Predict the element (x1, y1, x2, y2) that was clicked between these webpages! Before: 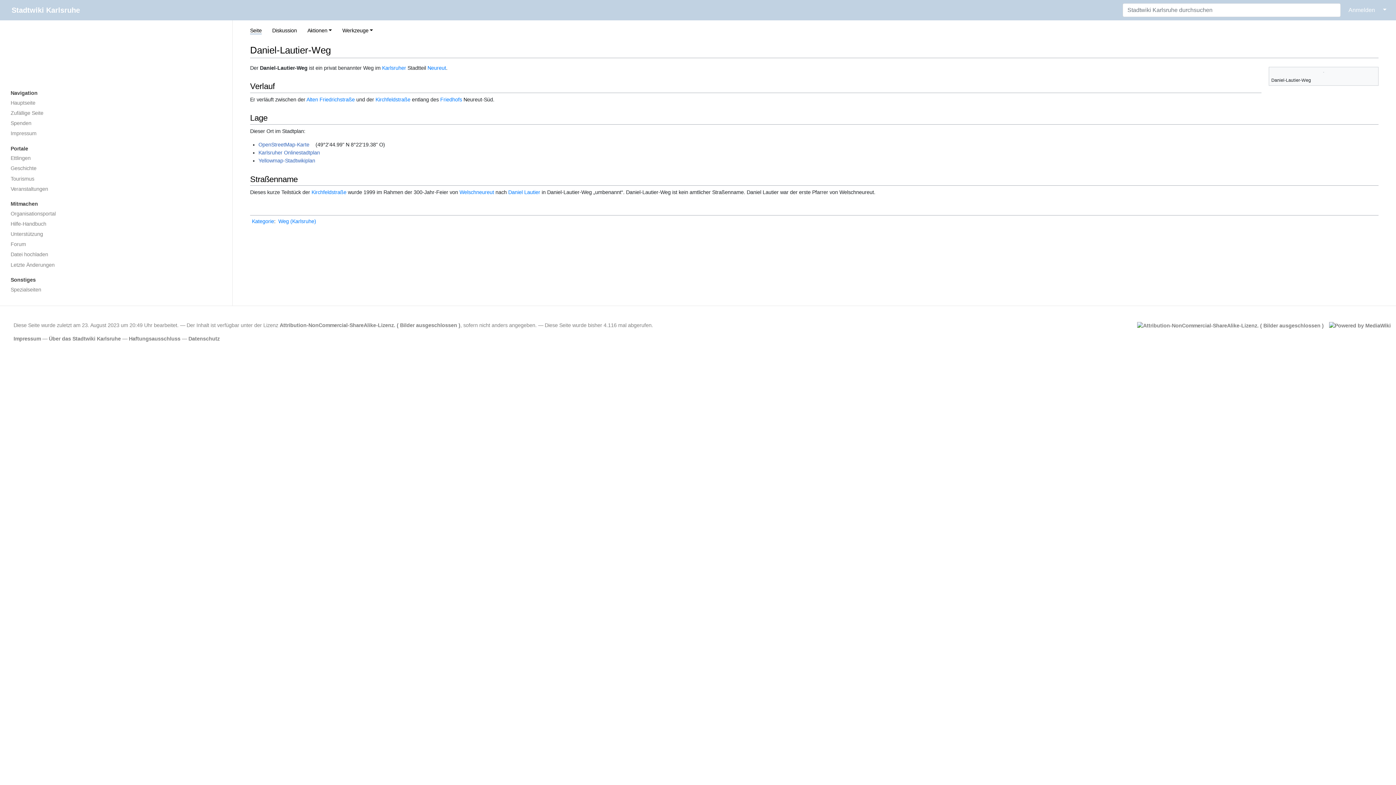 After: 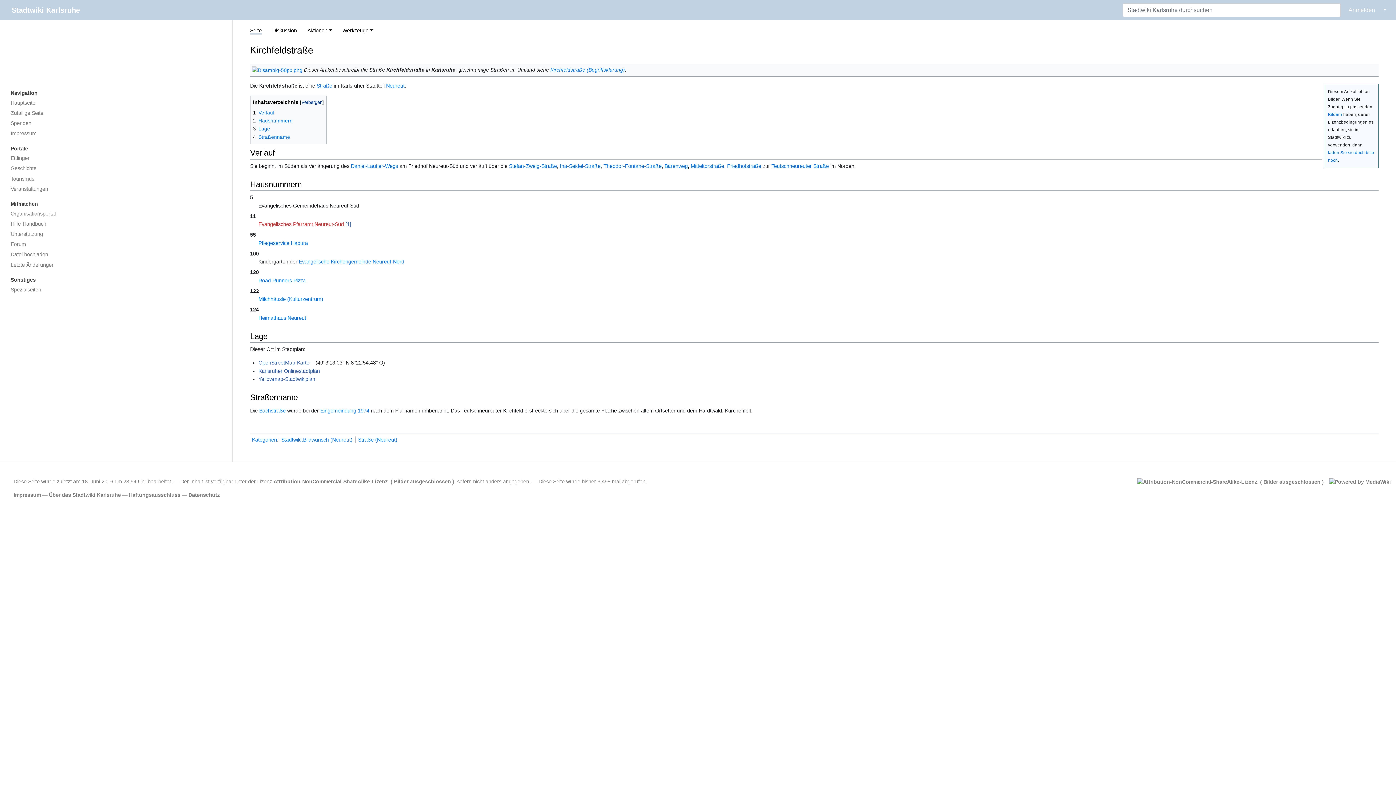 Action: bbox: (311, 189, 346, 195) label: Kirchfeldstraße